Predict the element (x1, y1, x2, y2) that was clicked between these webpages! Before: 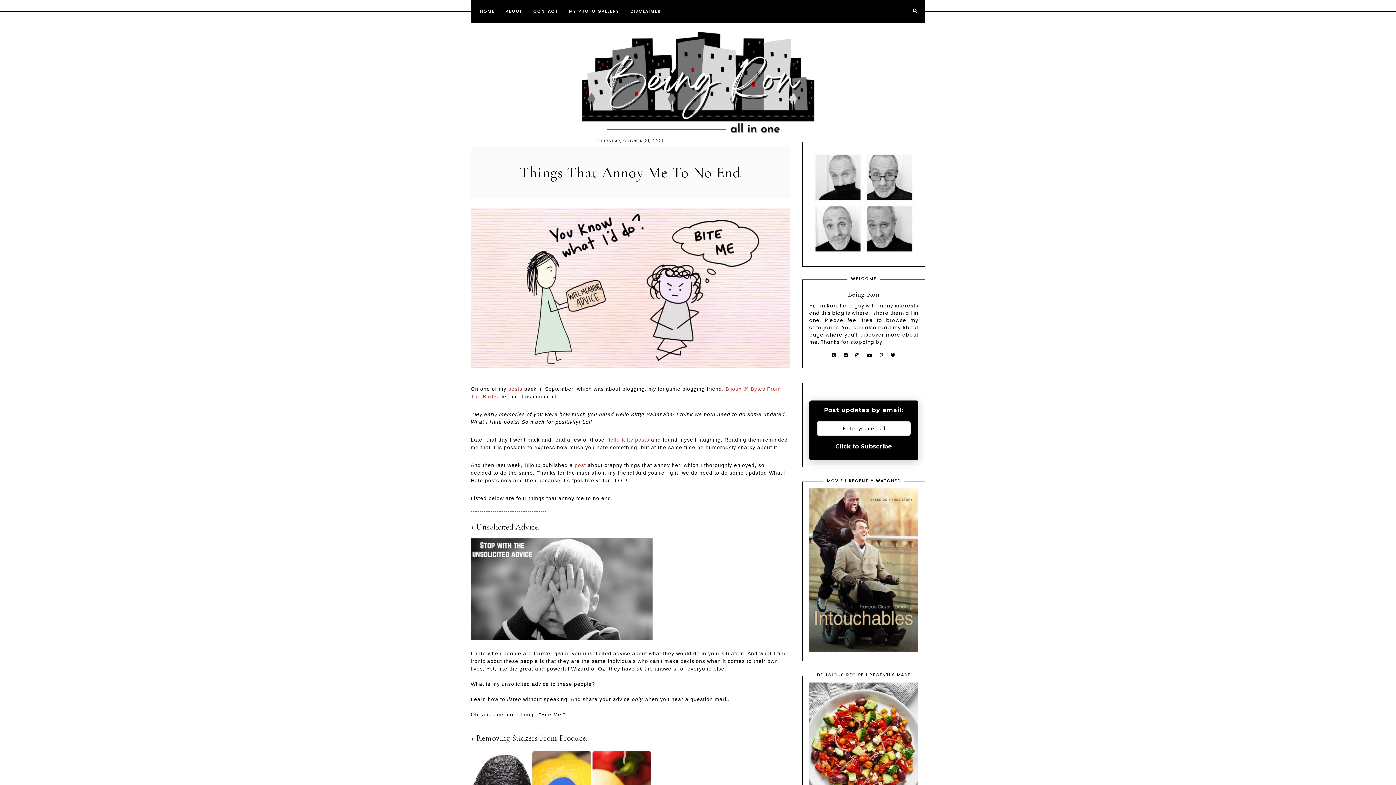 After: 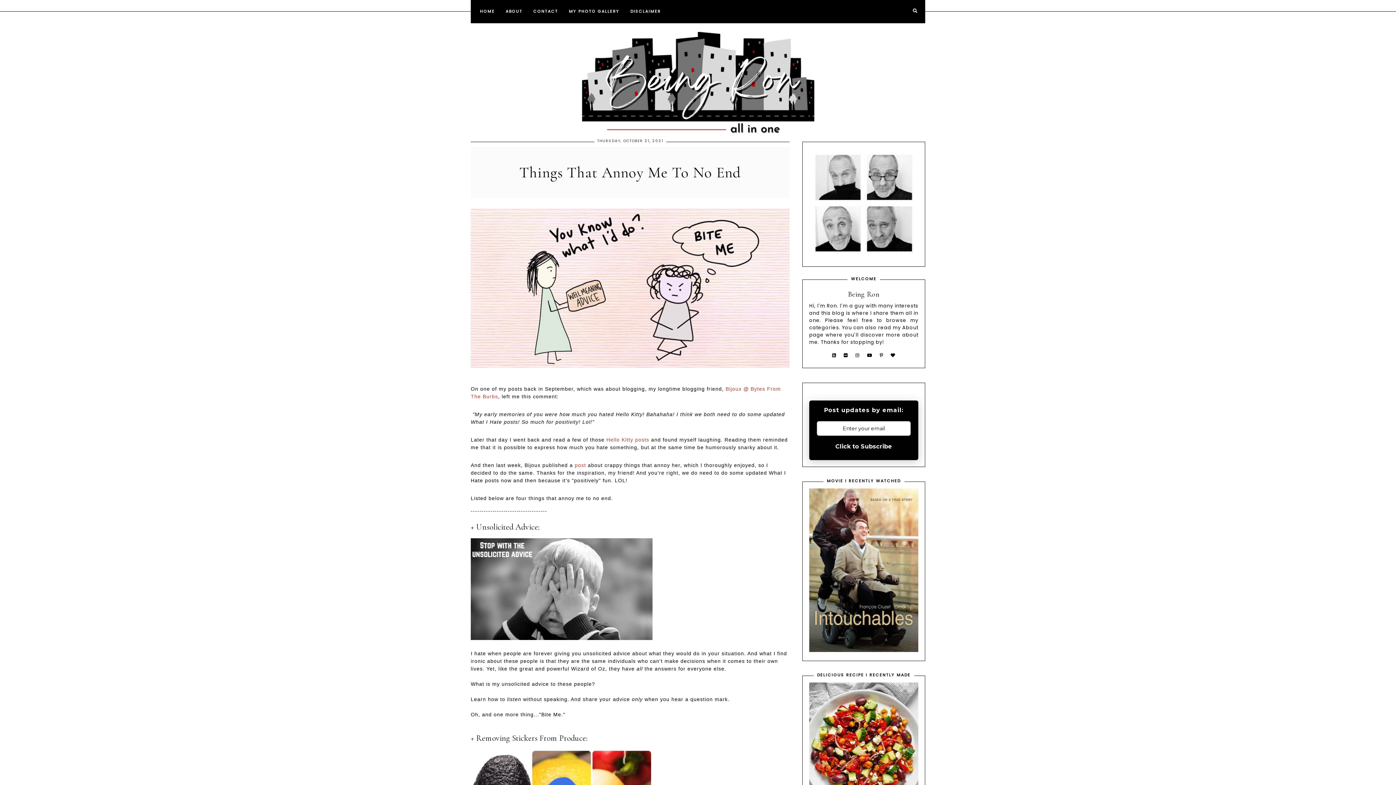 Action: label:  posts bbox: (506, 386, 522, 391)